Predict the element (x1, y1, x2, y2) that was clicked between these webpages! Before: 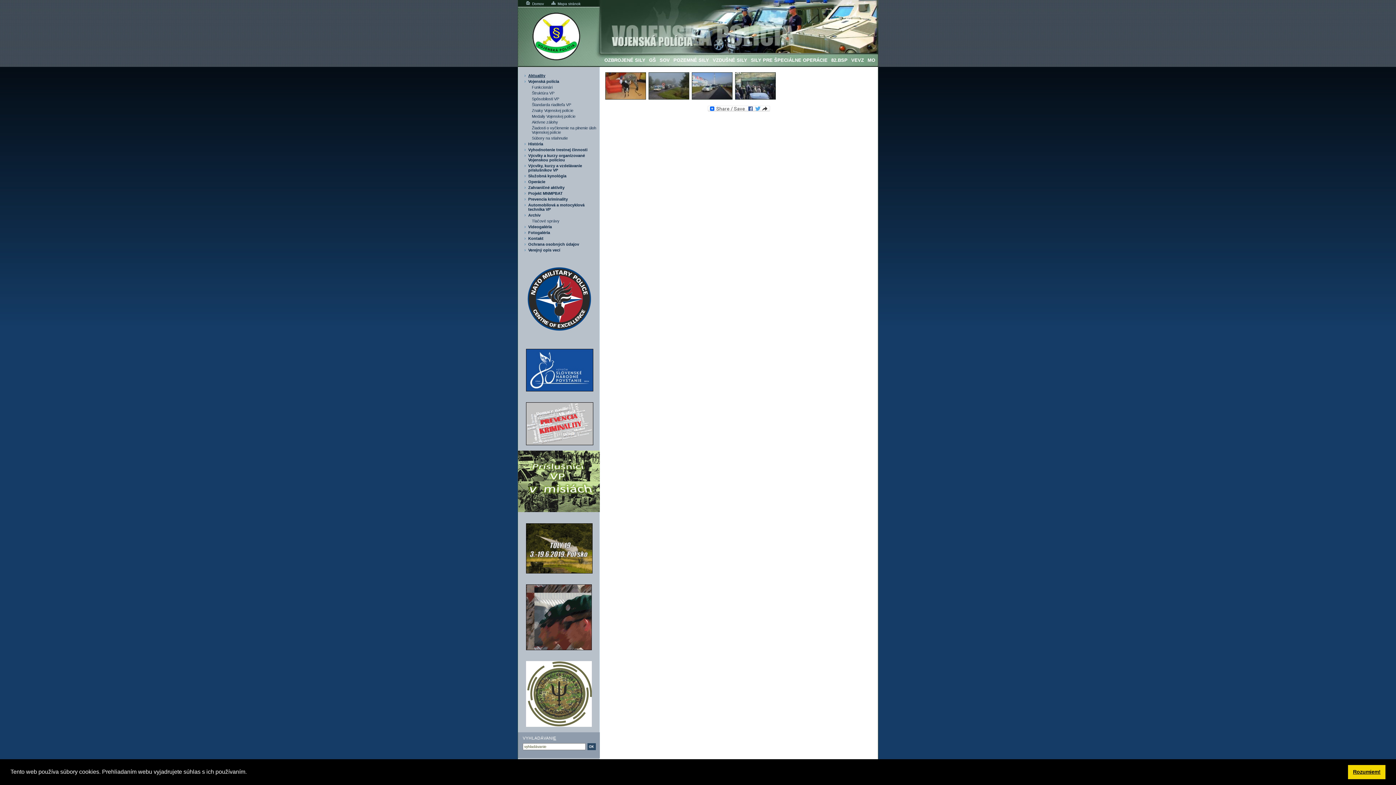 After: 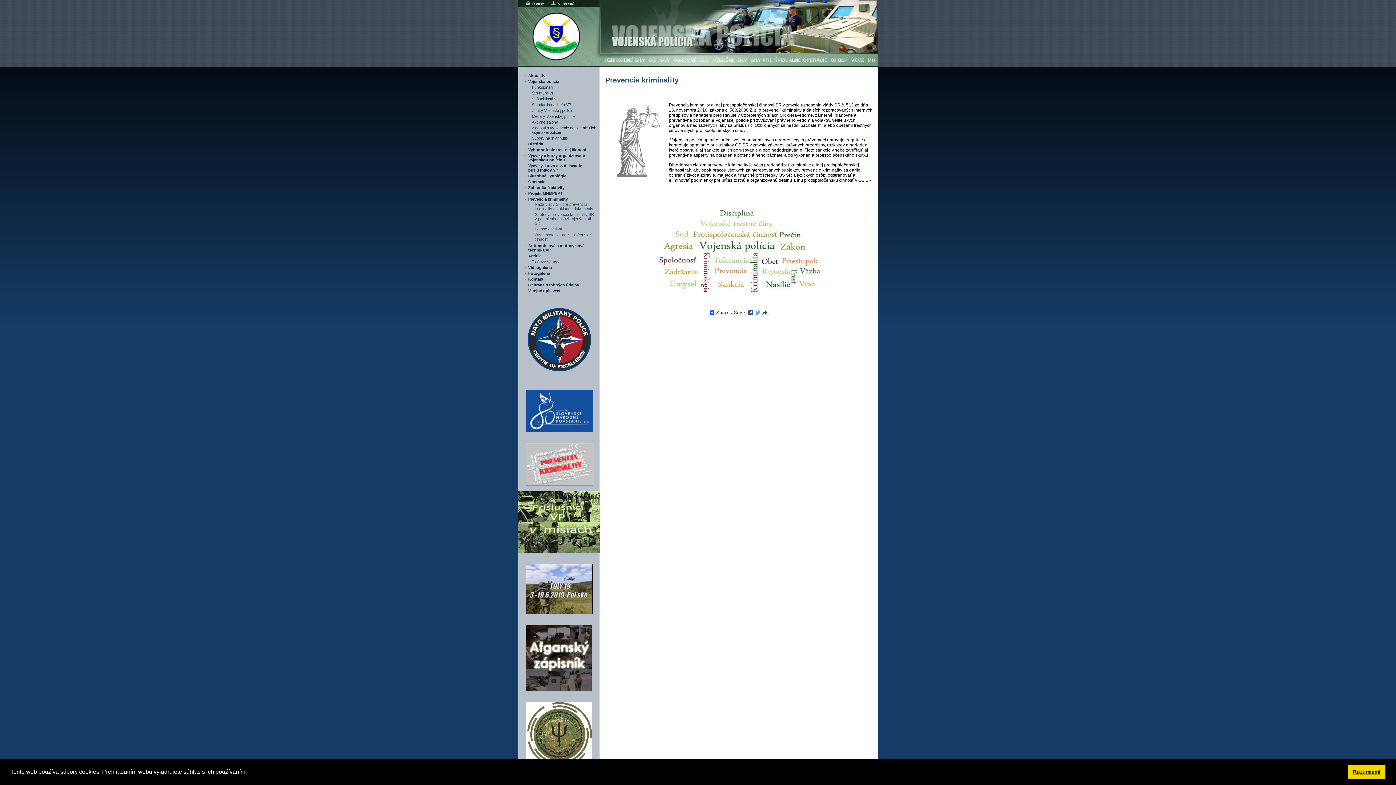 Action: bbox: (524, 197, 596, 201) label: Prevencia kriminality